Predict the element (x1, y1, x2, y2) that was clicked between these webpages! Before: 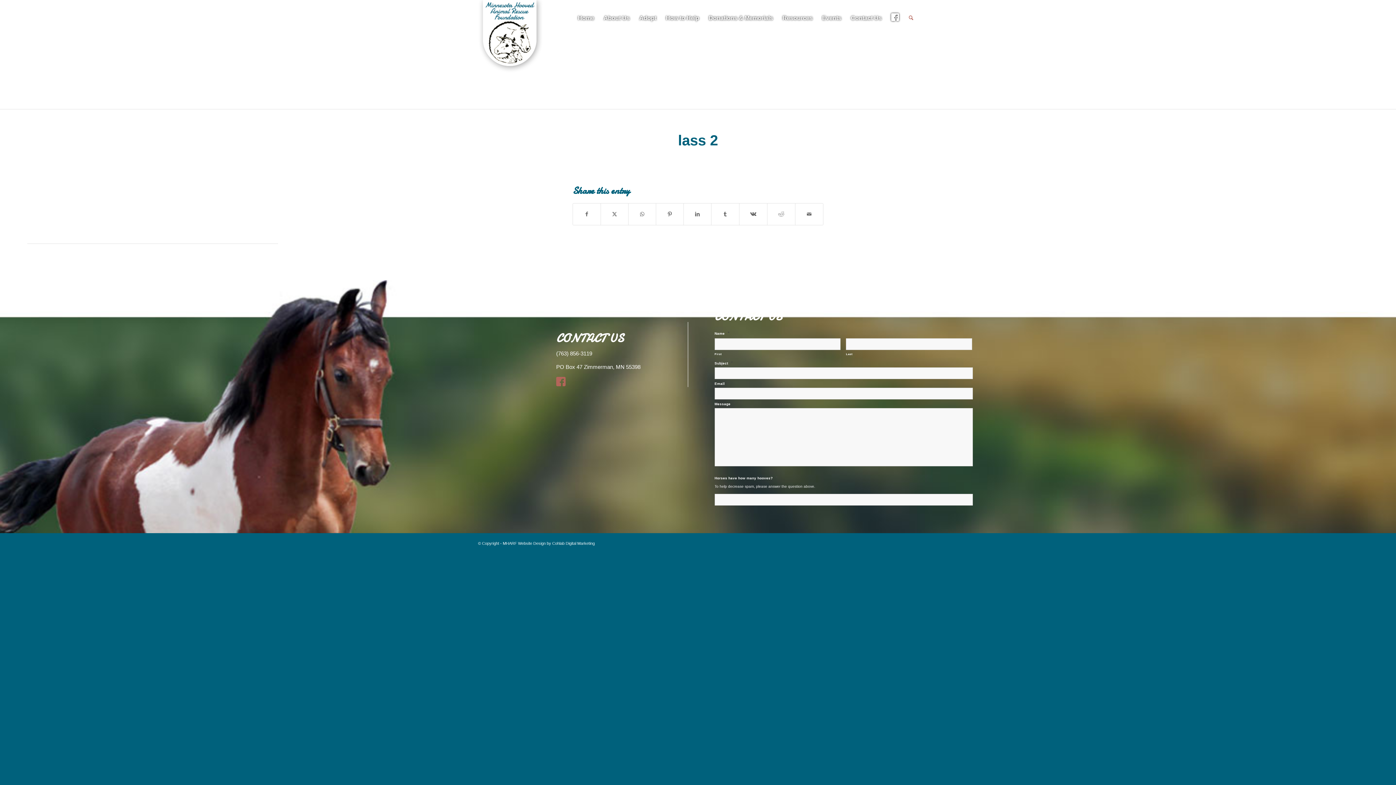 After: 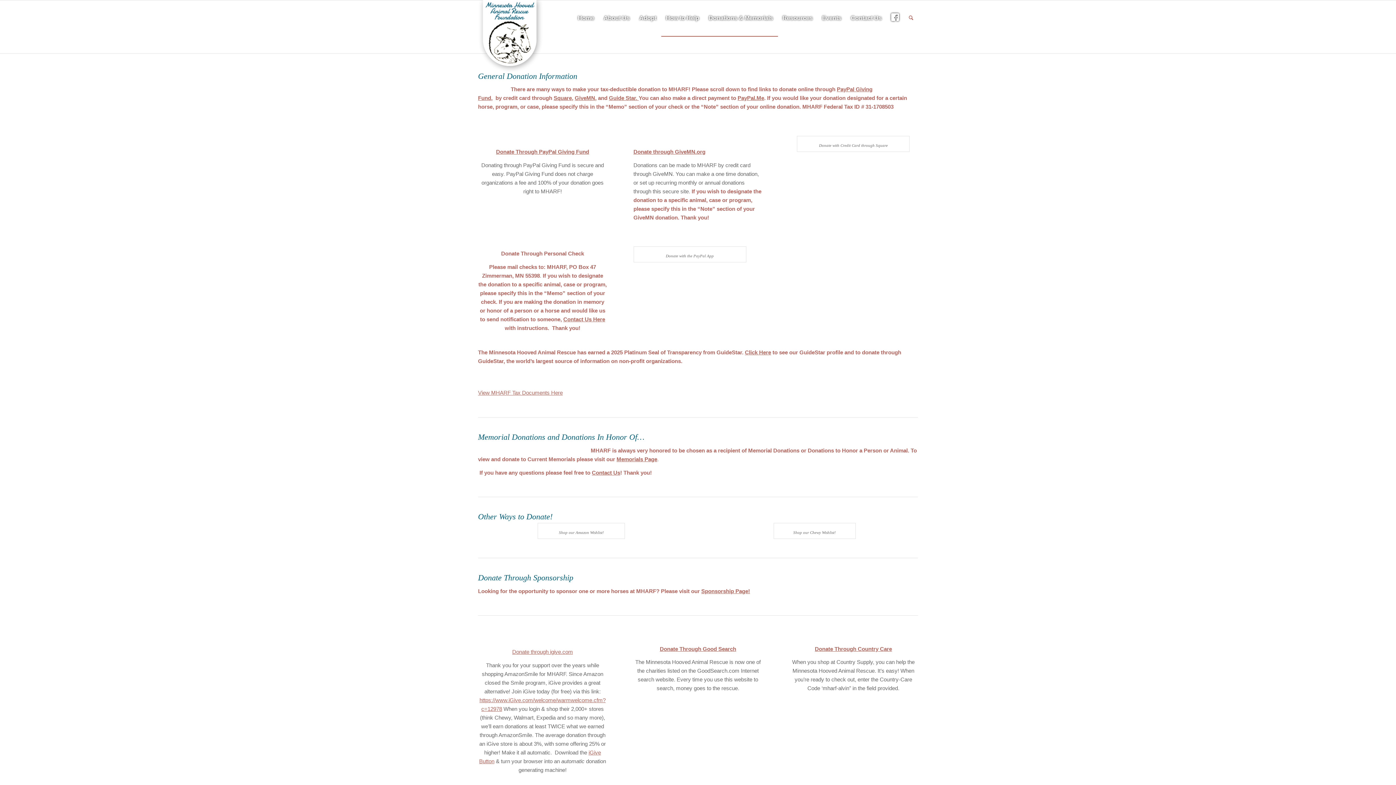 Action: bbox: (704, 0, 778, 36) label: Donations & Memorials